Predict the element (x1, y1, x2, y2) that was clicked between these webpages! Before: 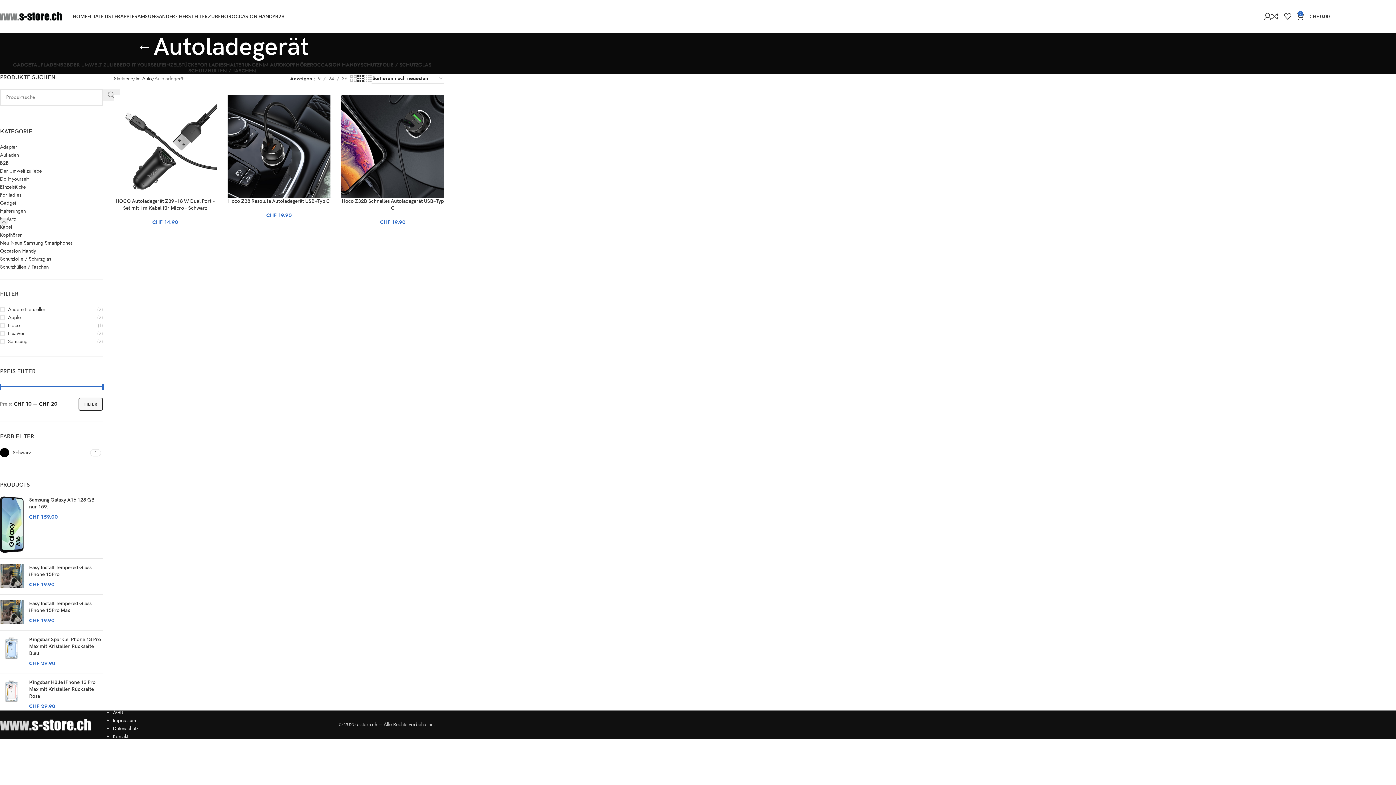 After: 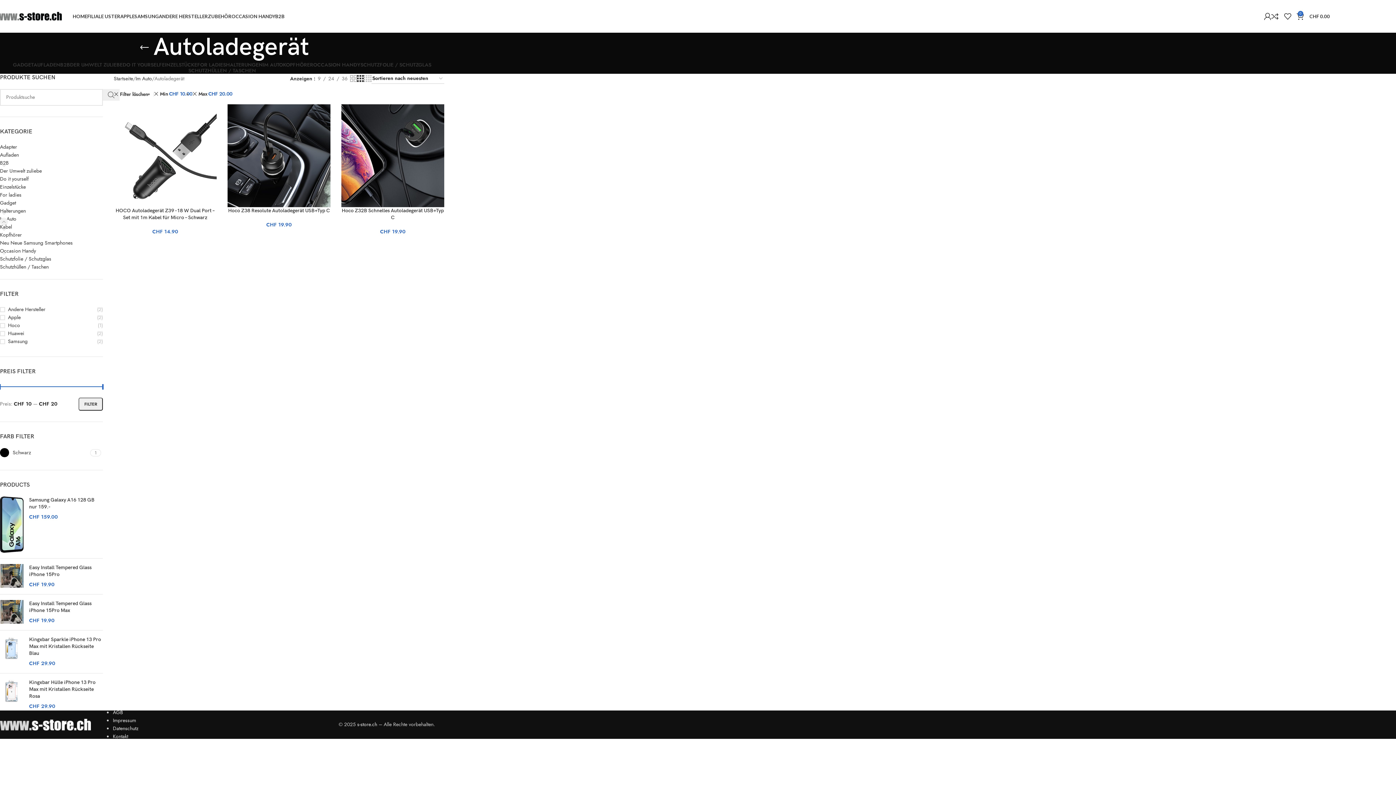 Action: label: FILTER bbox: (78, 397, 102, 410)